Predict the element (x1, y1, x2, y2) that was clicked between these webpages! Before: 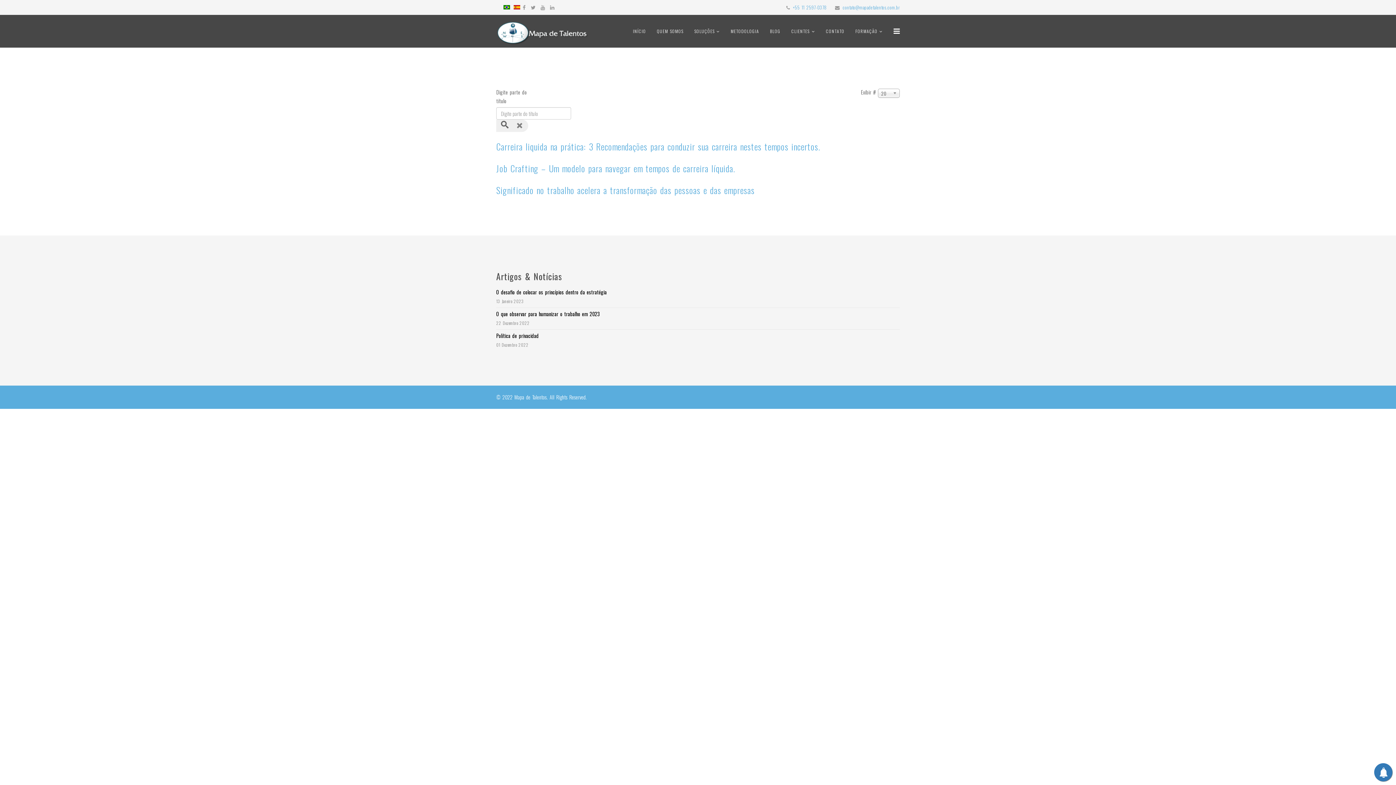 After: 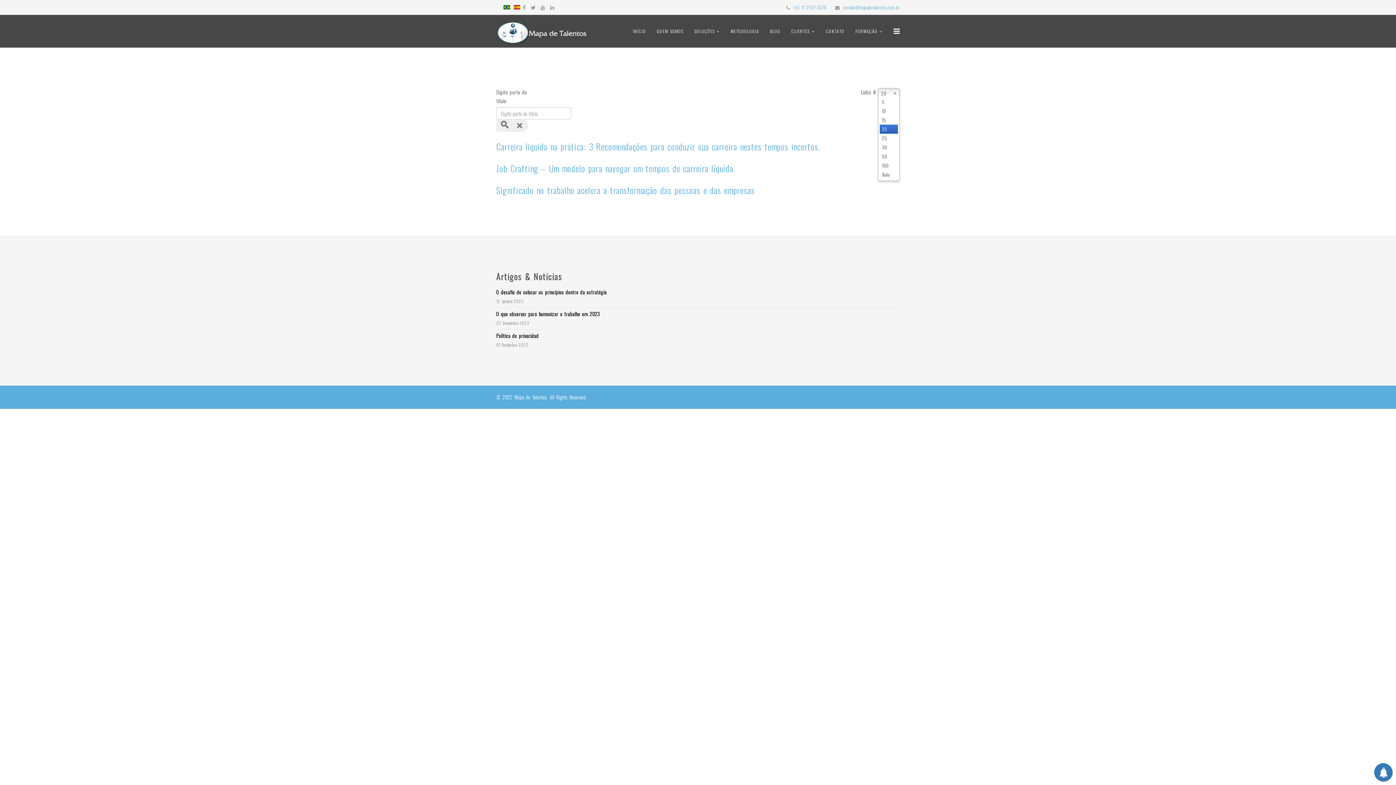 Action: label: 20 bbox: (878, 88, 900, 97)